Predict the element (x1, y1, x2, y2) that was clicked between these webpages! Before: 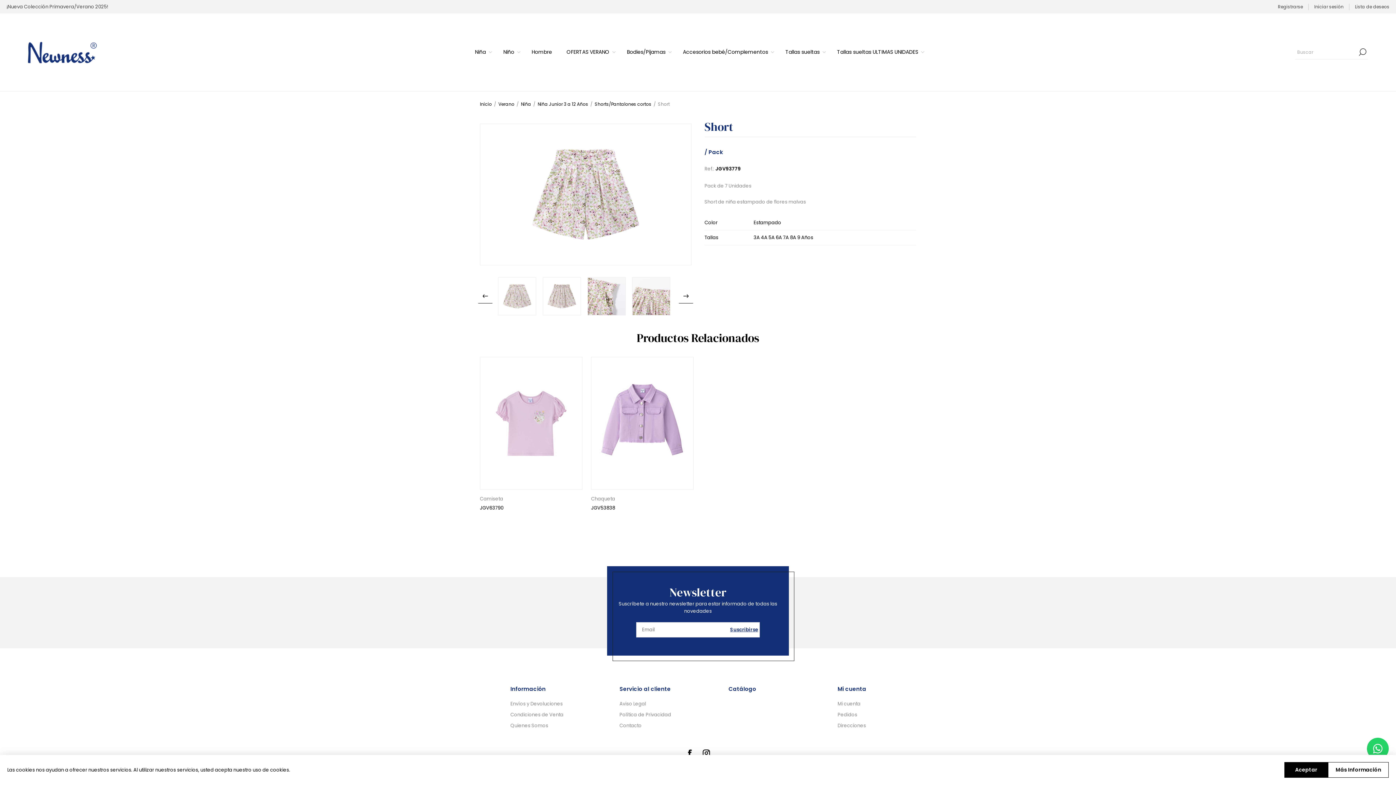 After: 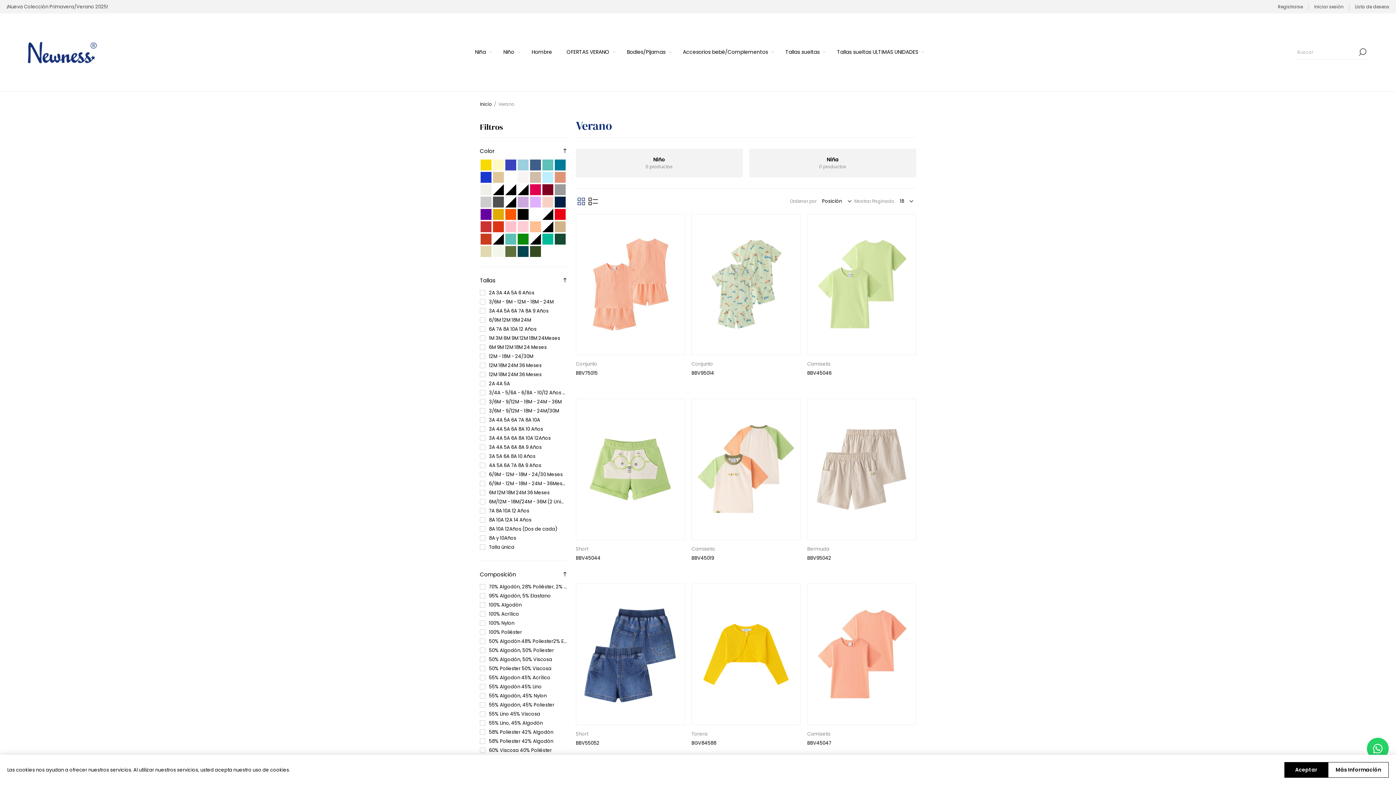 Action: bbox: (498, 100, 514, 107) label: Verano